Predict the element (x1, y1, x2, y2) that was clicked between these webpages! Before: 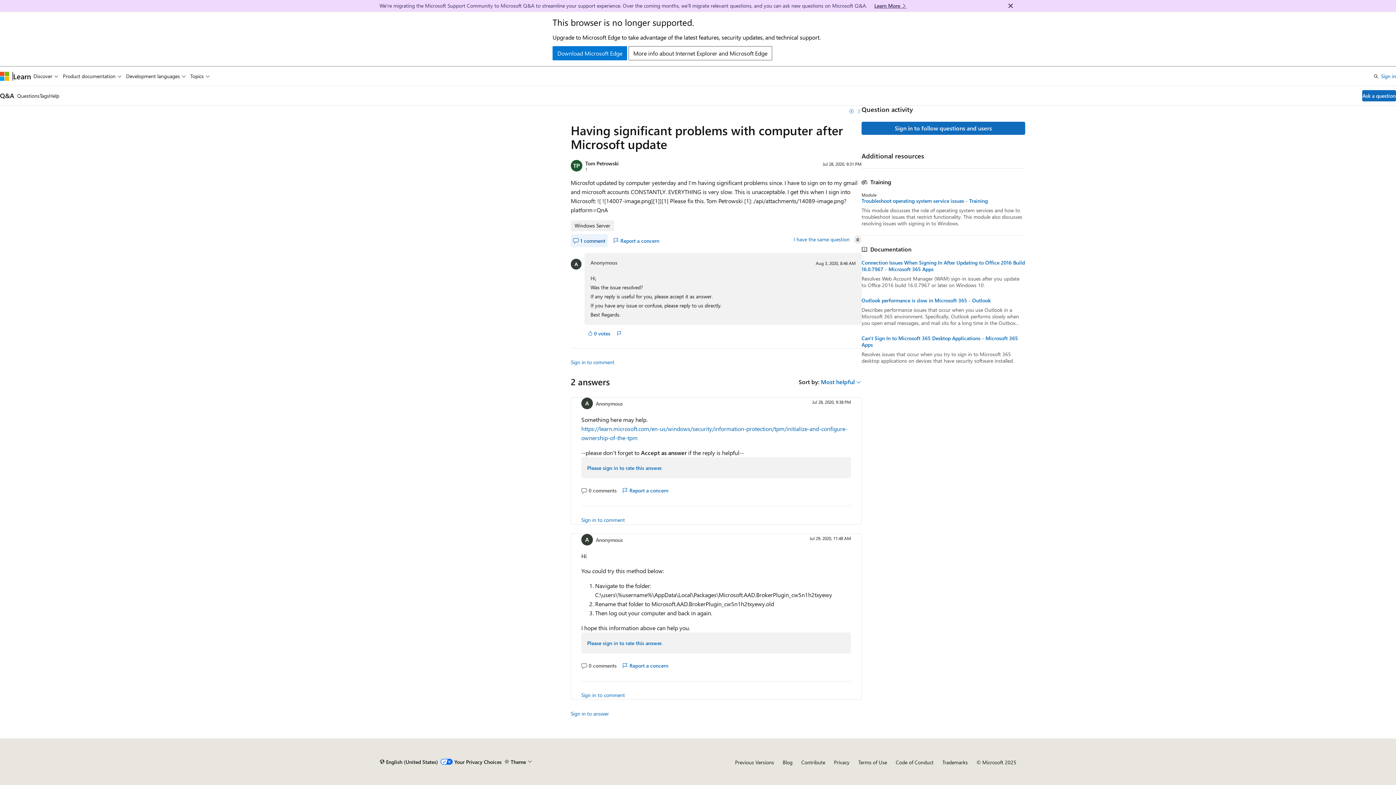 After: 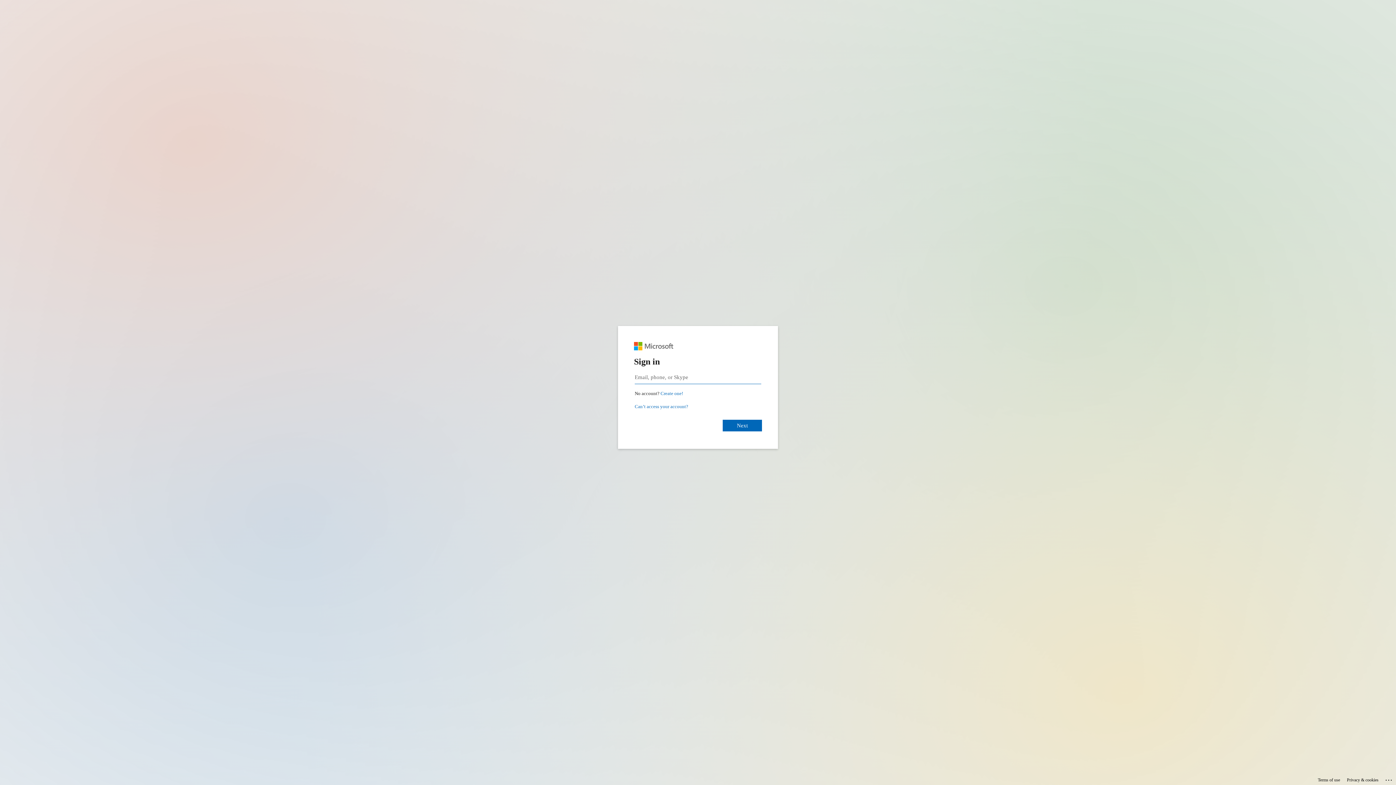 Action: label: Sign in to comment bbox: (570, 357, 614, 366)